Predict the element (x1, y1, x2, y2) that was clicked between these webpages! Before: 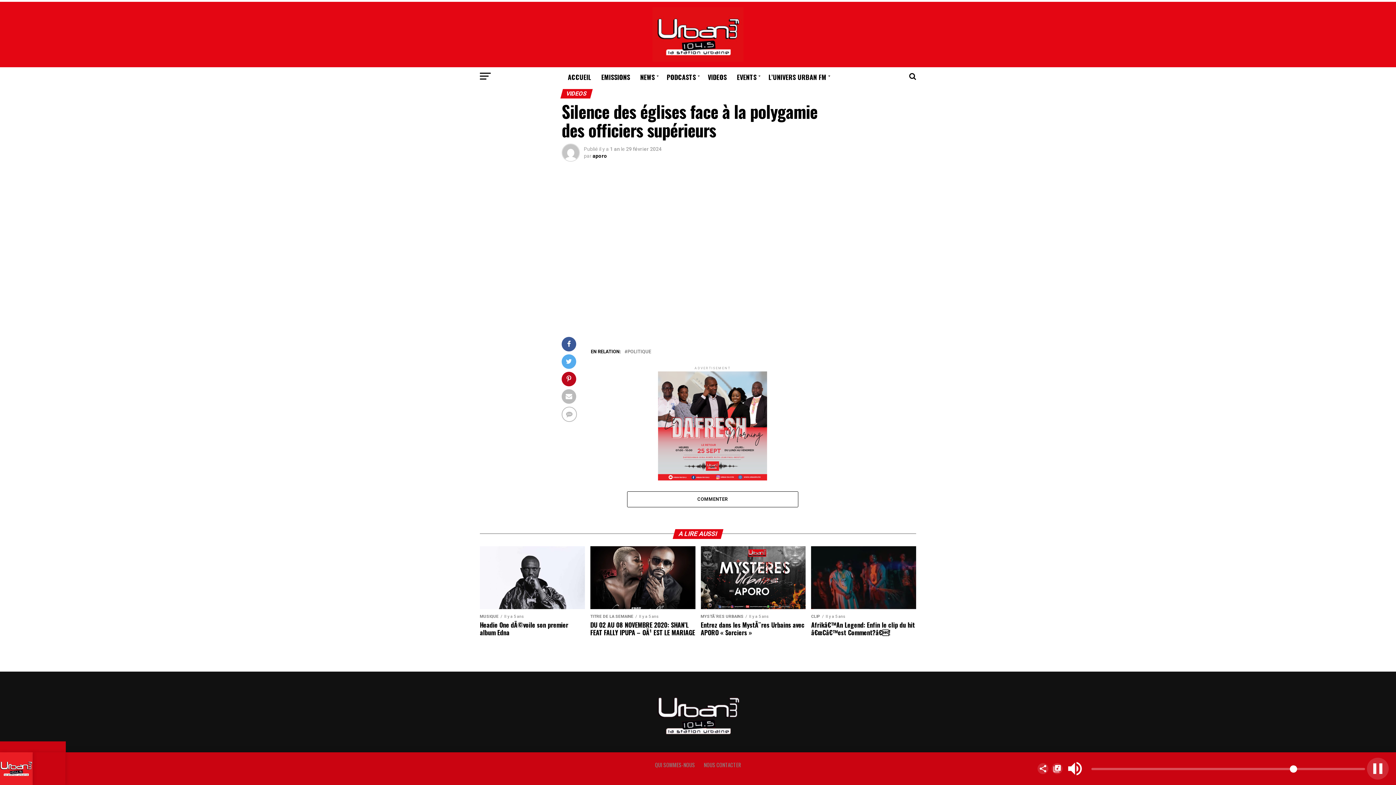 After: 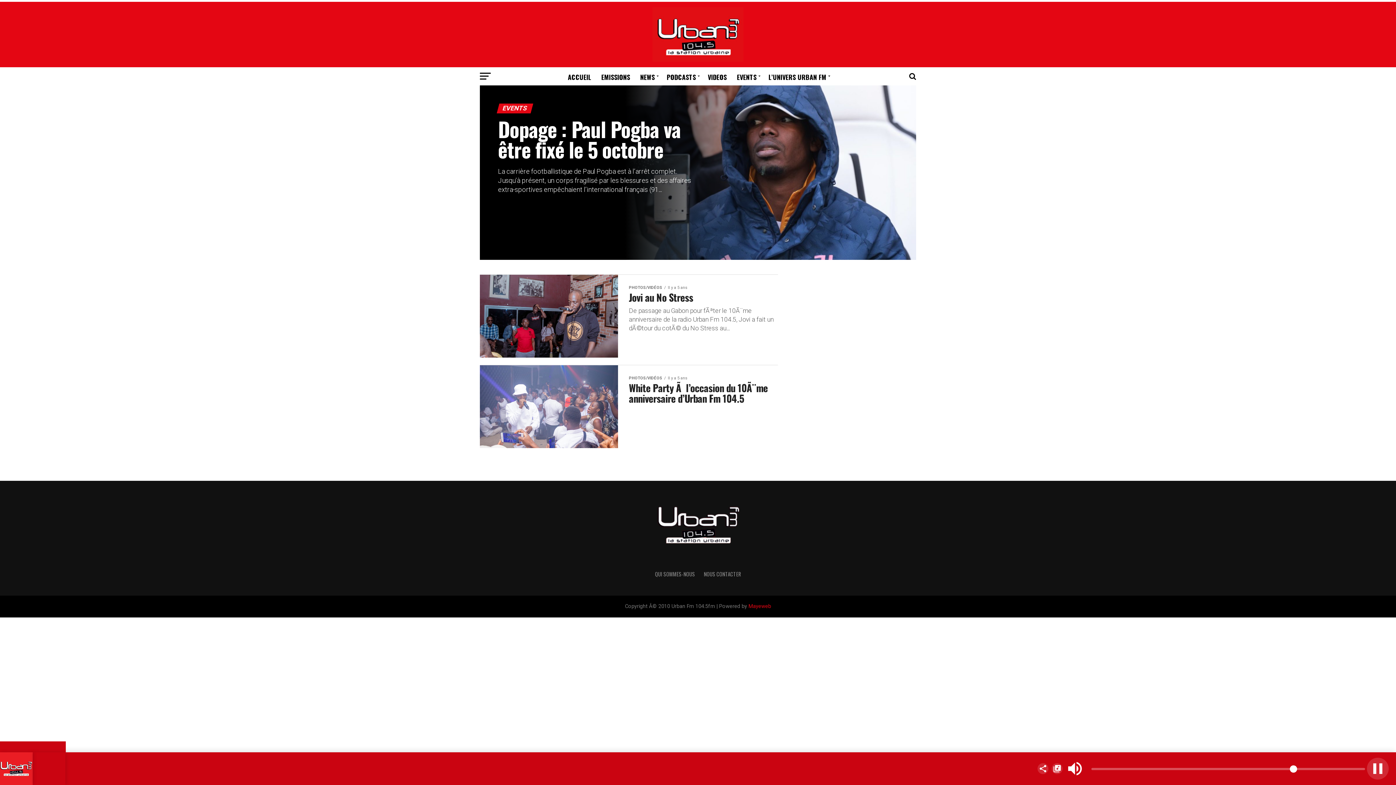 Action: label: EVENTS bbox: (732, 67, 762, 86)